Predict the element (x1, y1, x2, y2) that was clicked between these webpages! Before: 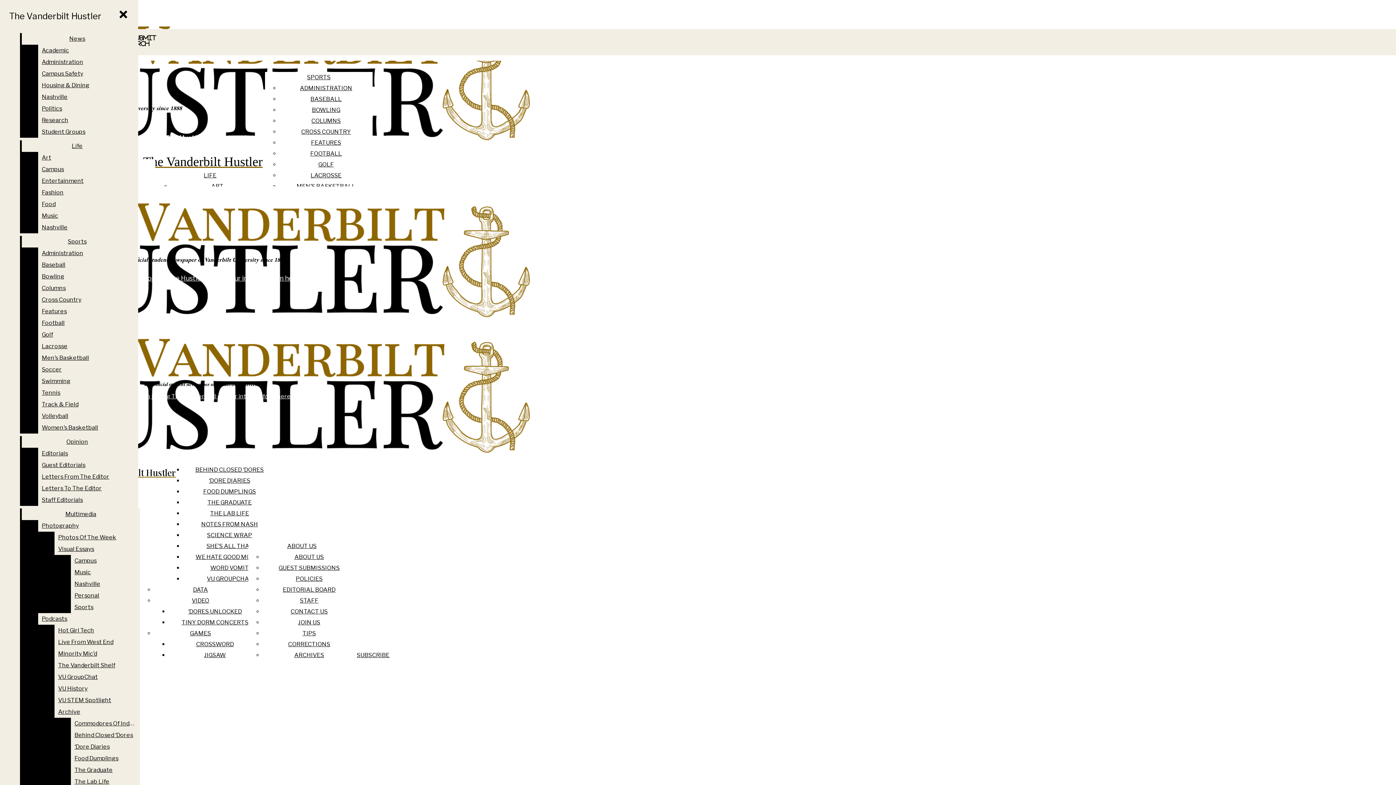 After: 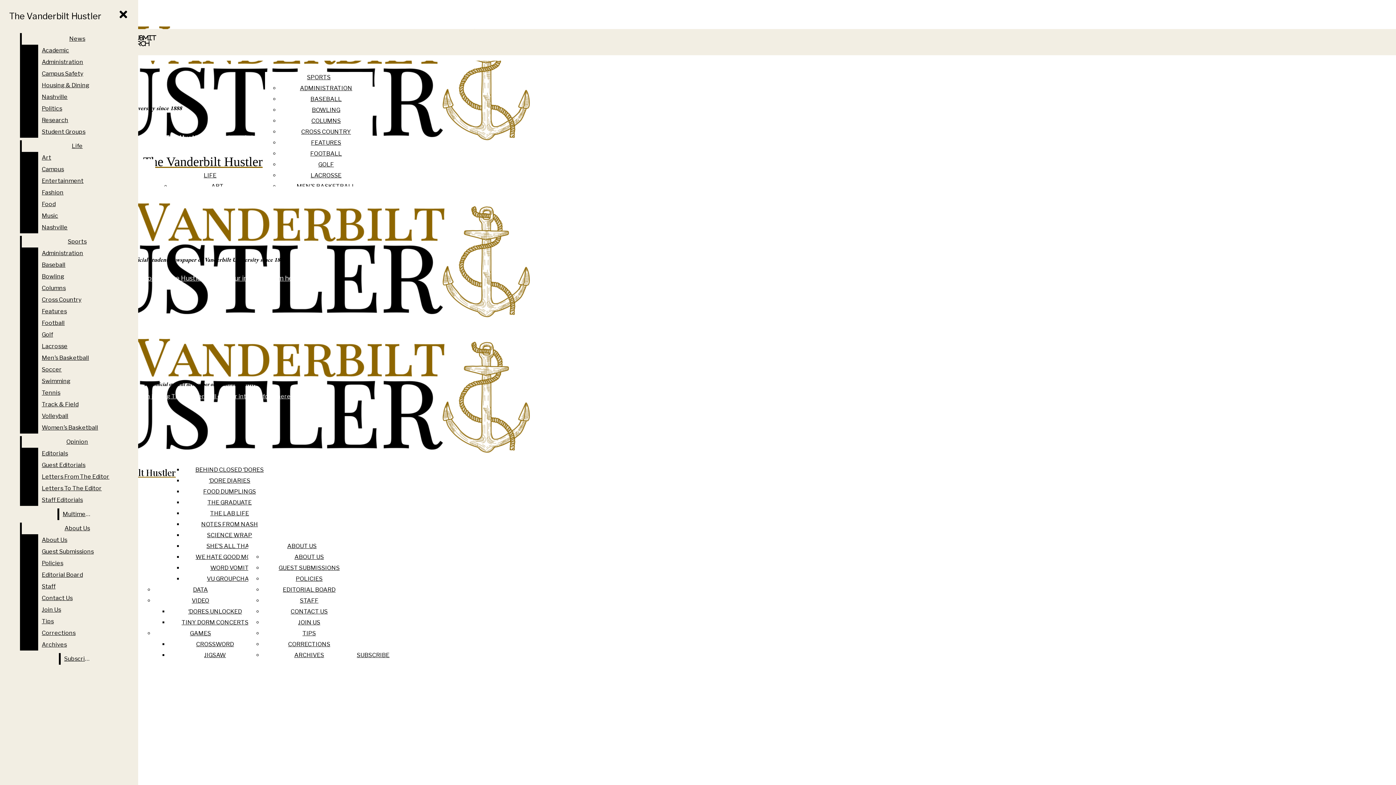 Action: bbox: (70, 555, 140, 566) label: Campus